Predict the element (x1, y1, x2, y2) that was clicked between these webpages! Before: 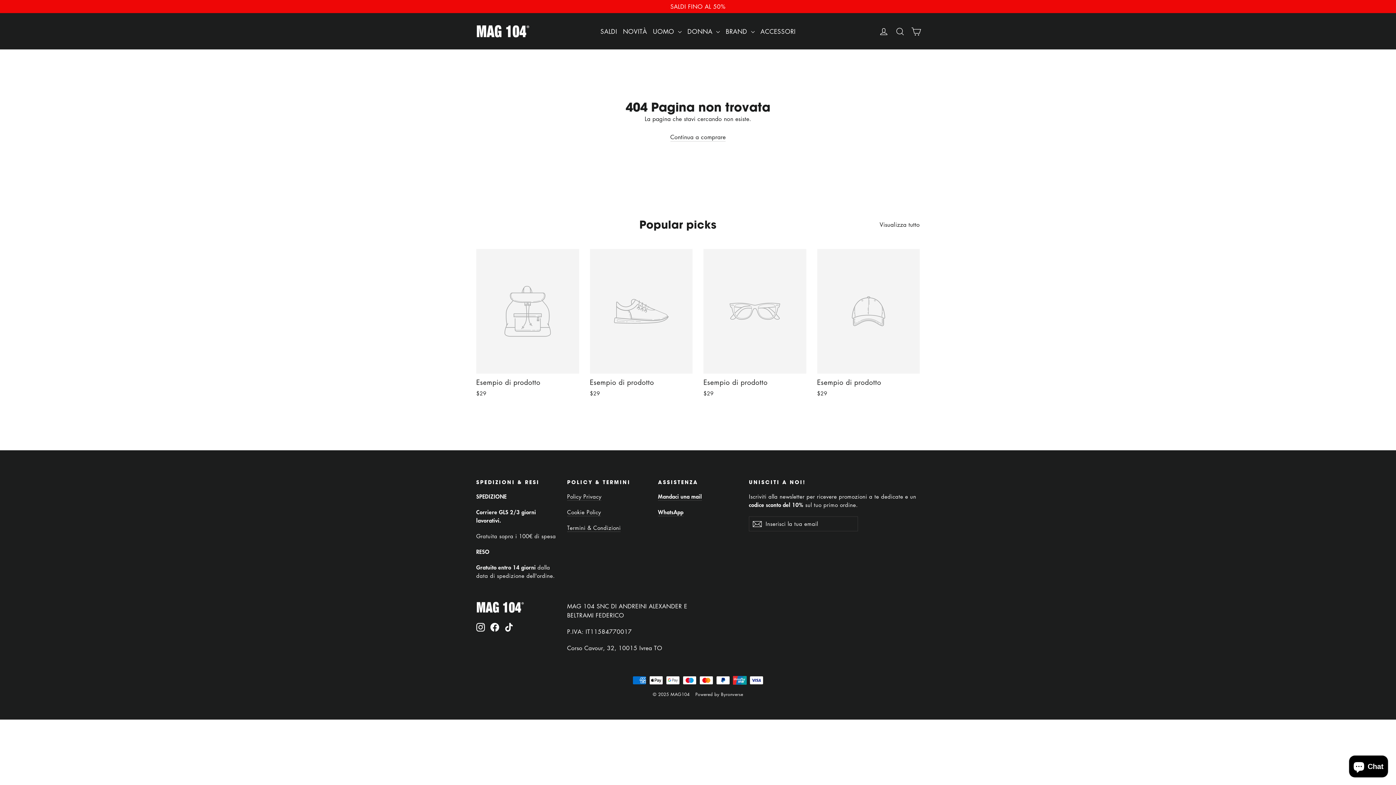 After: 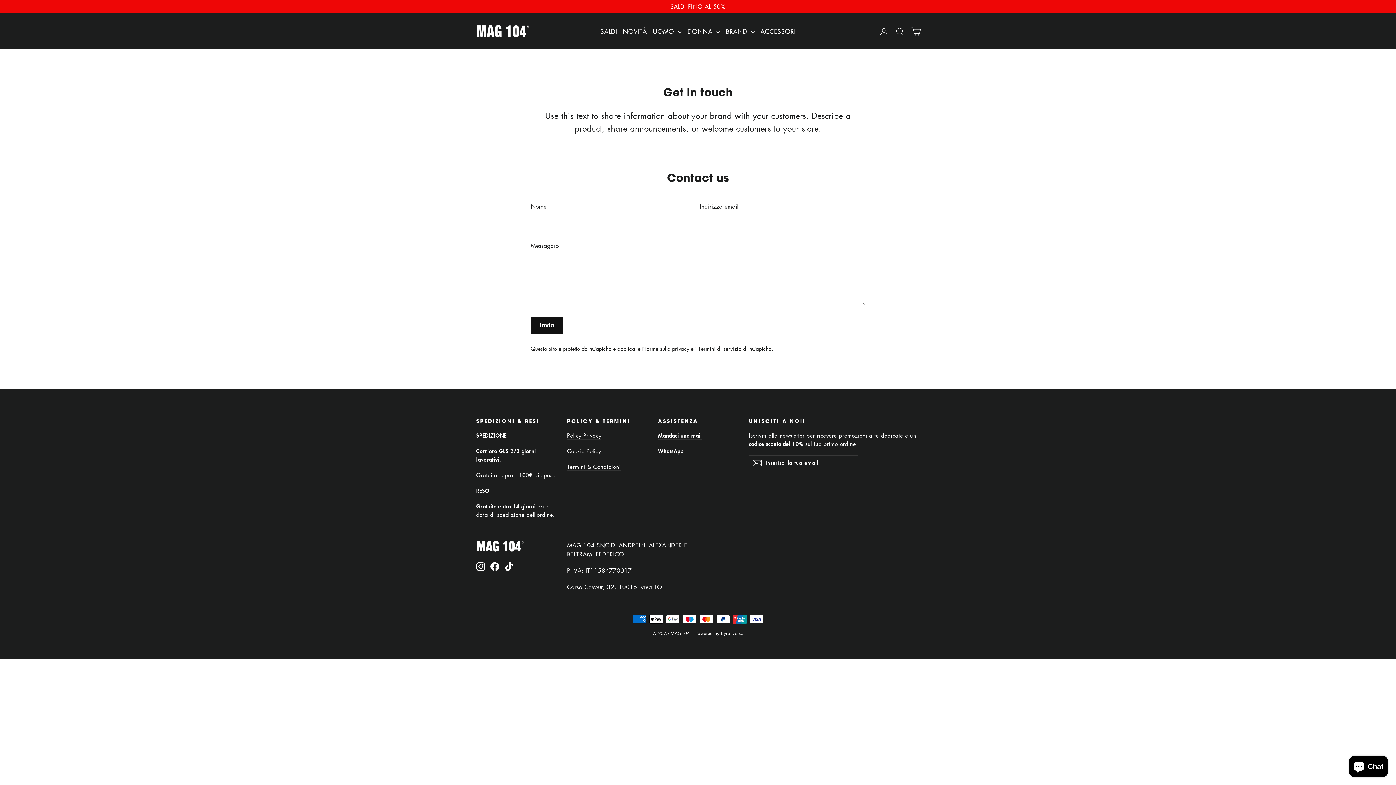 Action: bbox: (658, 492, 702, 500) label: Mandaci una mail